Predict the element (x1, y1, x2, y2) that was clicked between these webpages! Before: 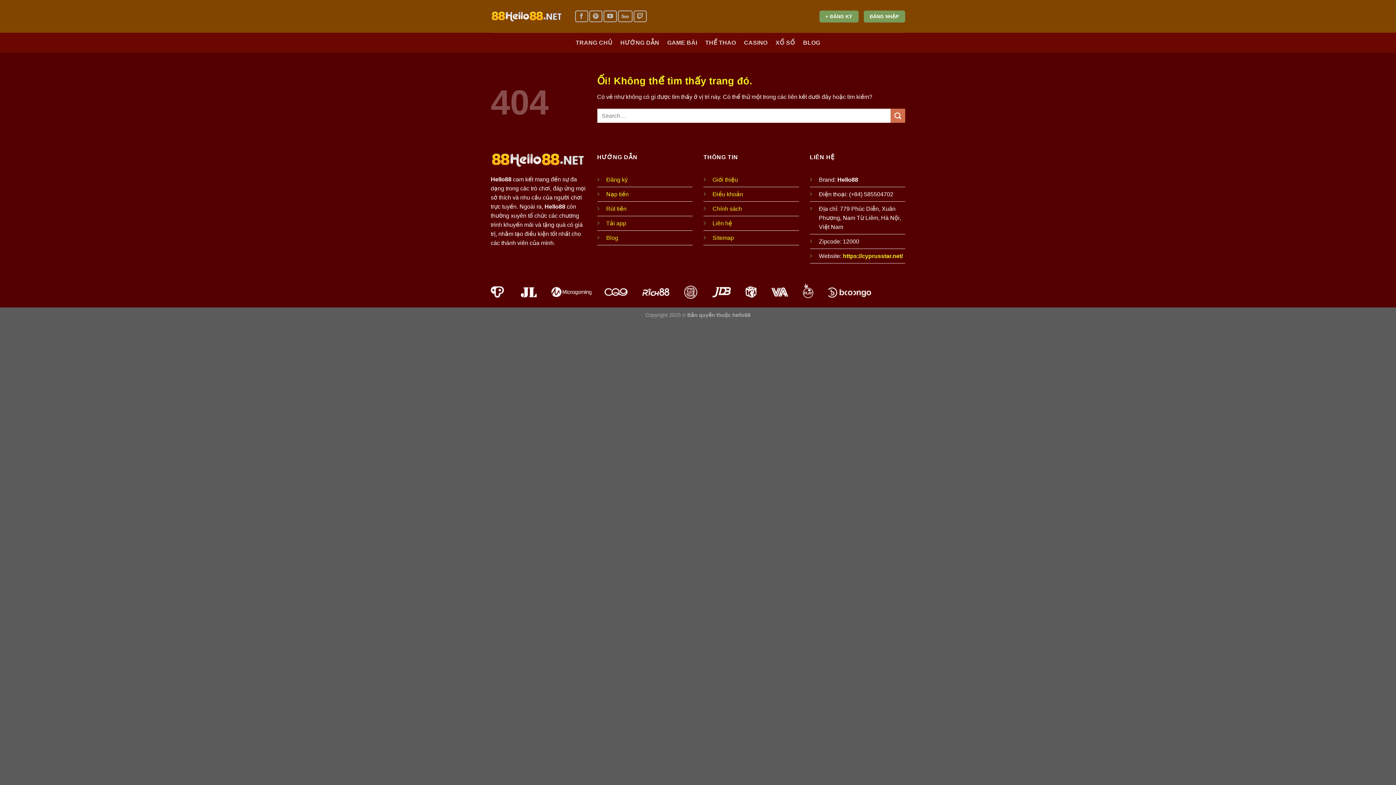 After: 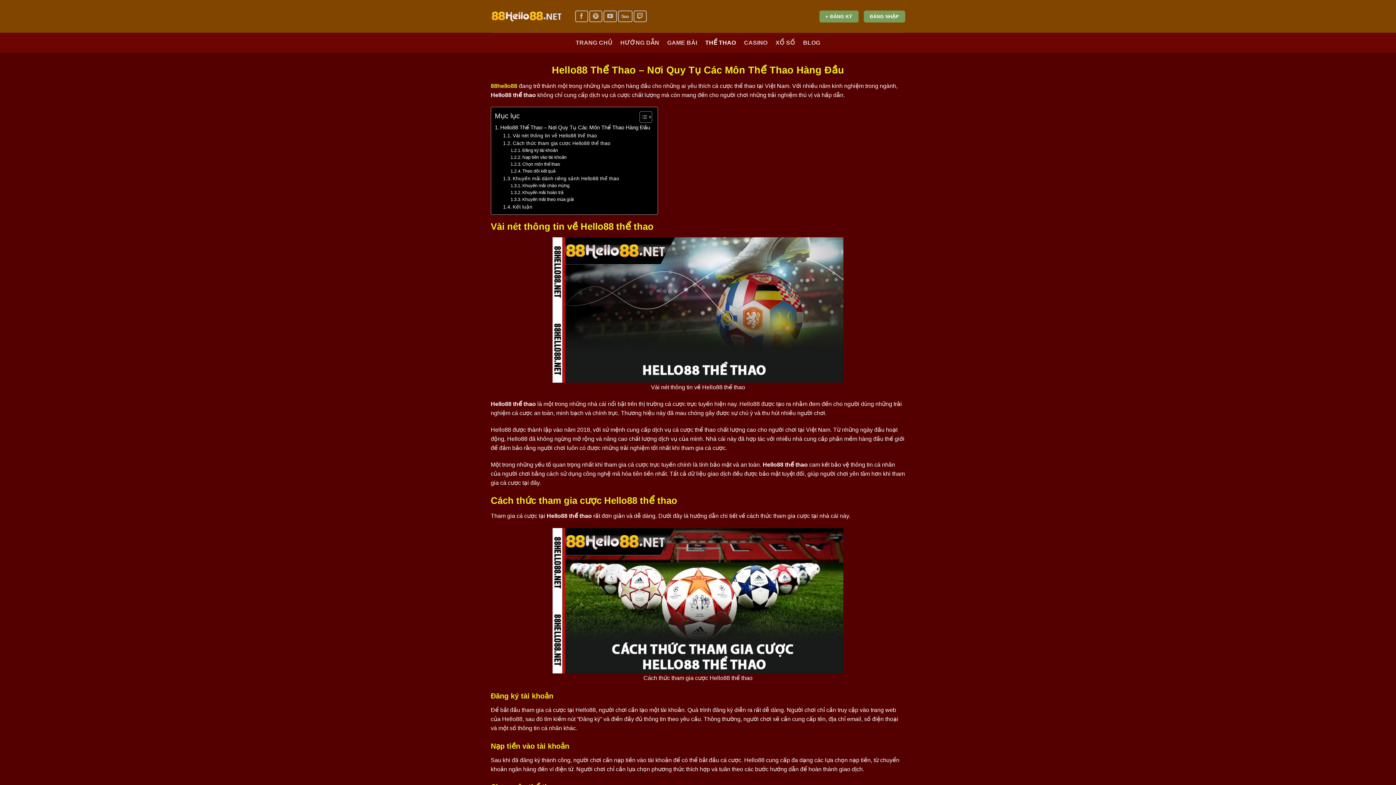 Action: bbox: (705, 36, 736, 49) label: THỂ THAO